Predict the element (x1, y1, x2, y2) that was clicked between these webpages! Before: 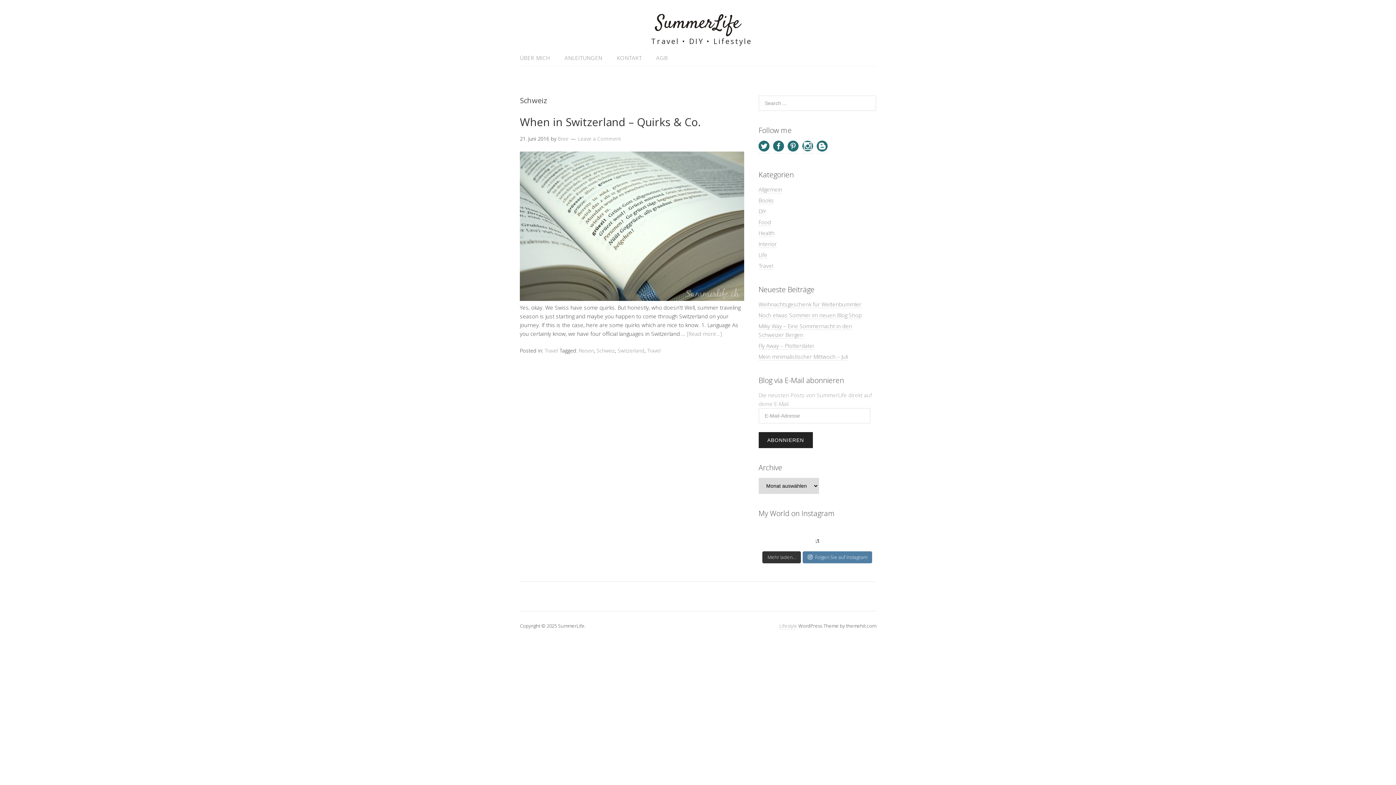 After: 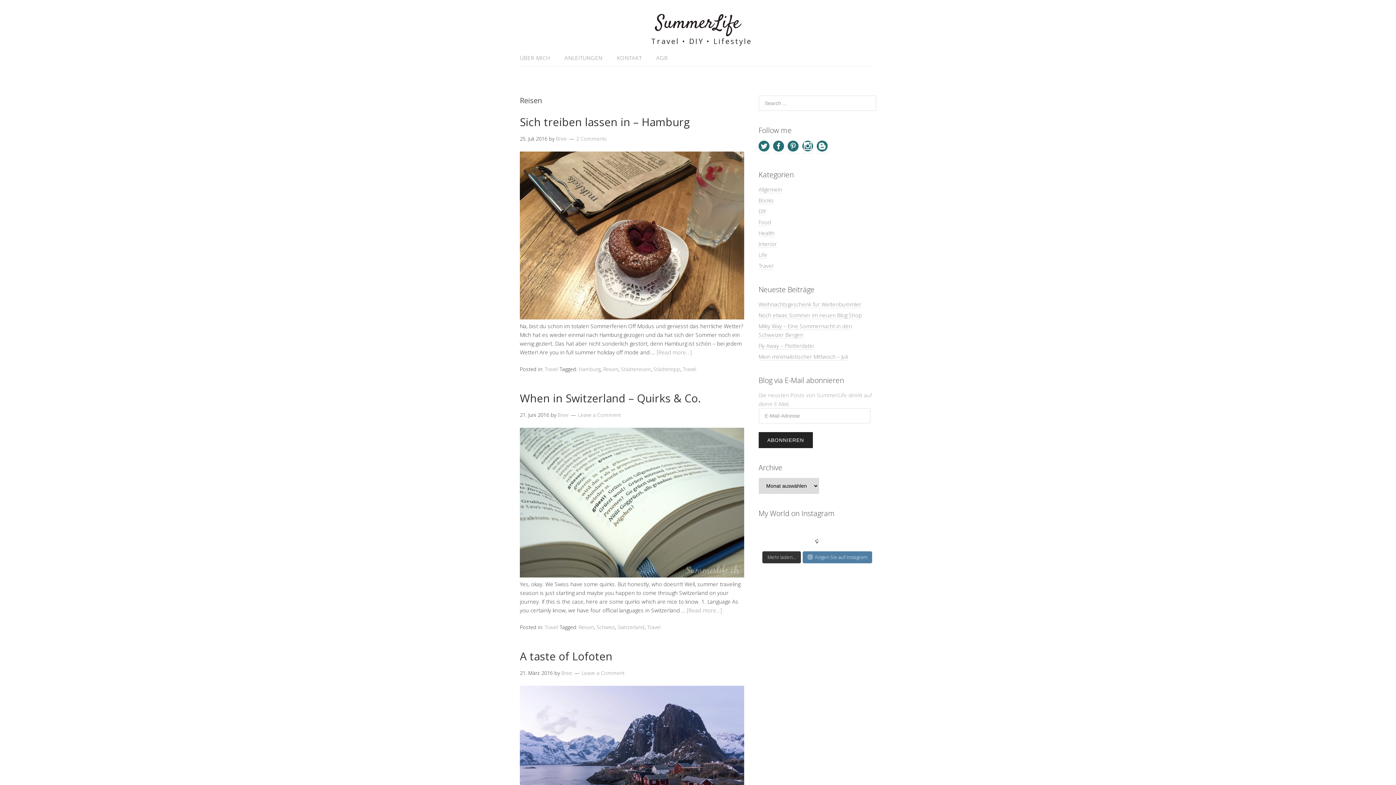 Action: label: Reisen bbox: (578, 347, 594, 354)